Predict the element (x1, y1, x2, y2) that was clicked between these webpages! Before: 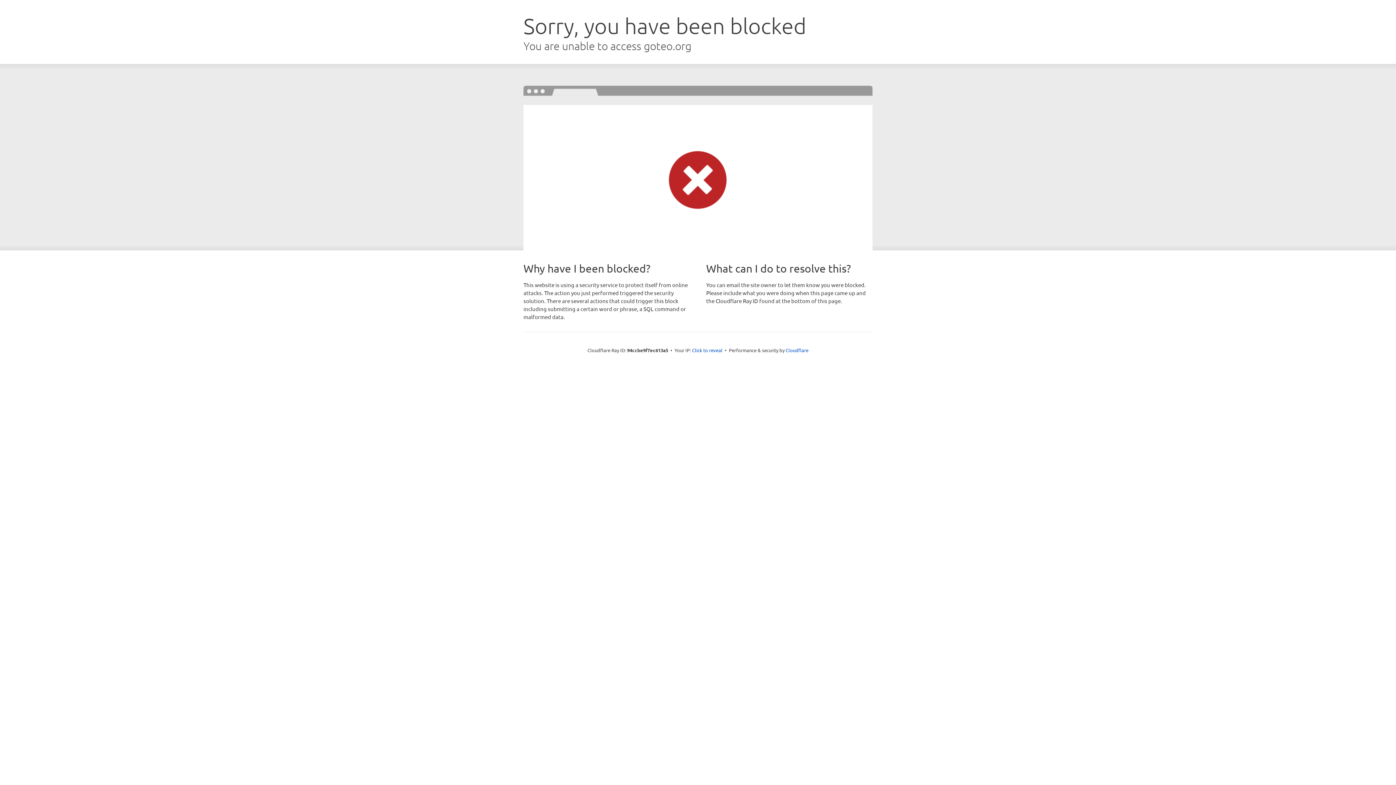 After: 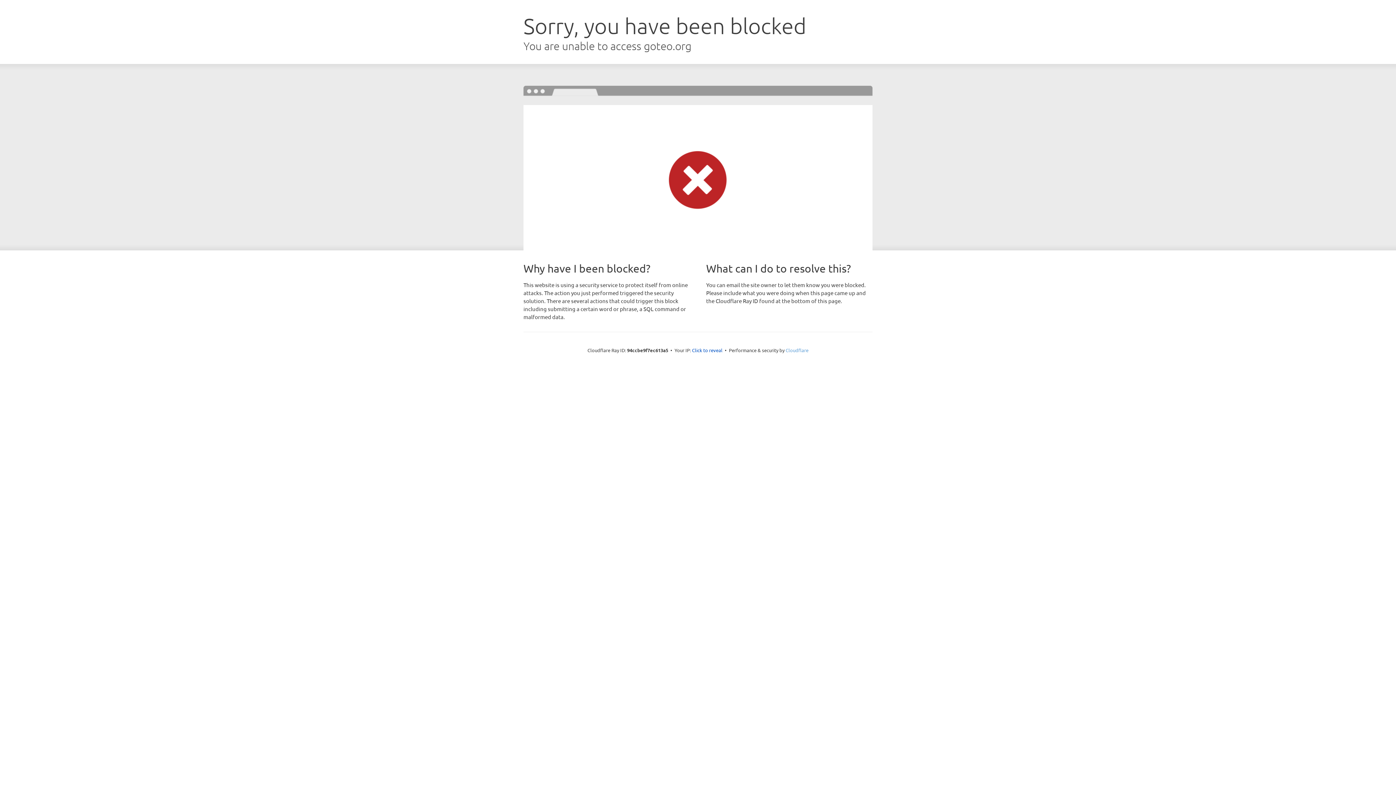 Action: label: Cloudflare bbox: (785, 347, 808, 353)